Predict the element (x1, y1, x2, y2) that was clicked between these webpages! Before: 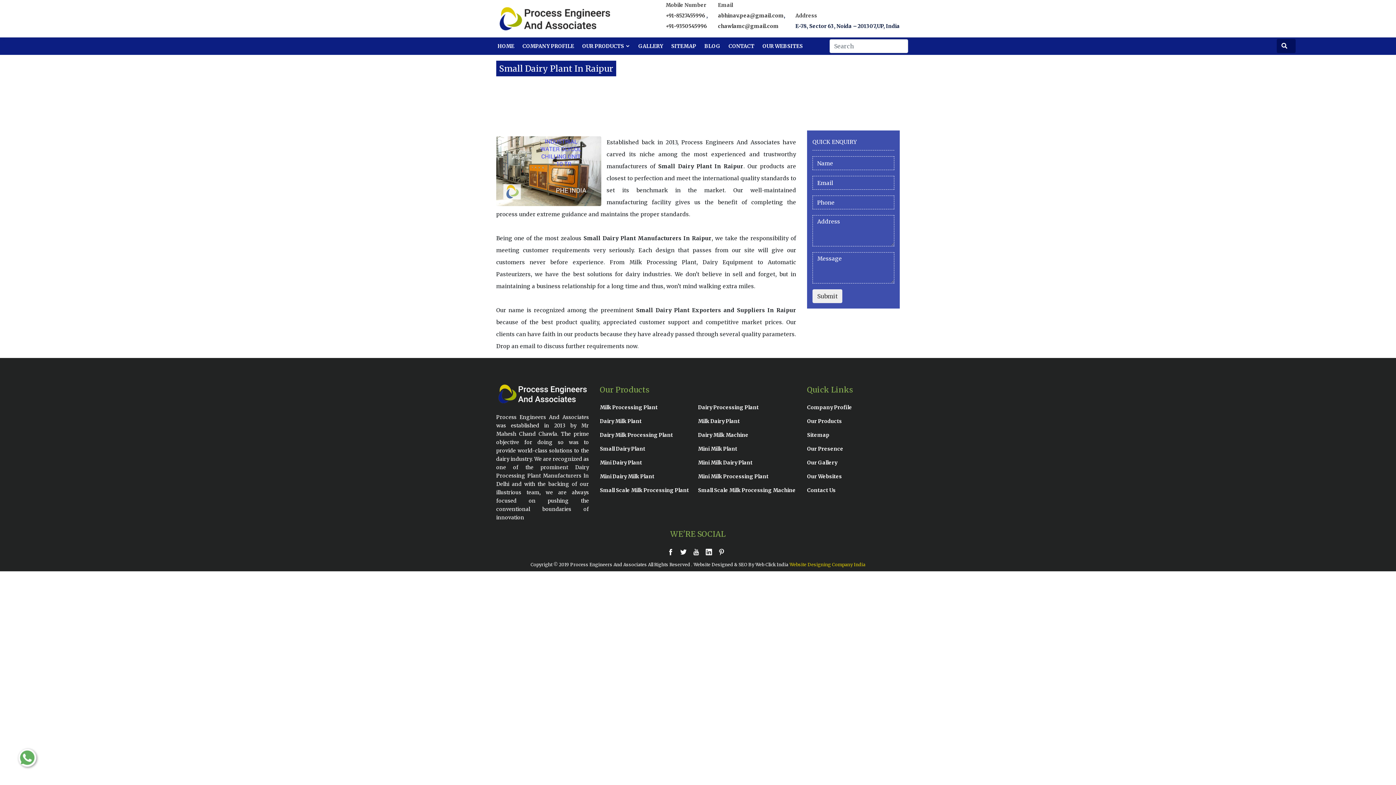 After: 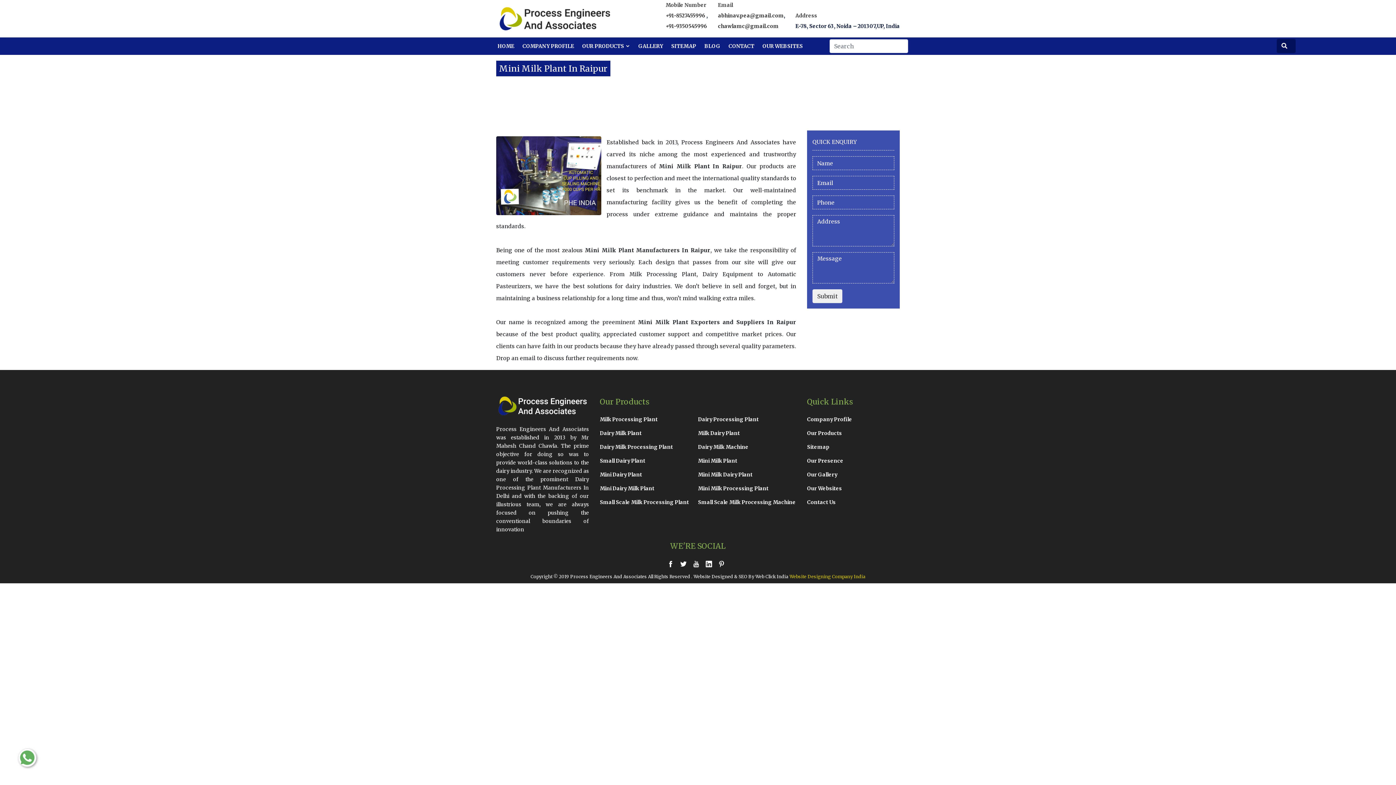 Action: bbox: (698, 445, 737, 452) label: Mini Milk Plant